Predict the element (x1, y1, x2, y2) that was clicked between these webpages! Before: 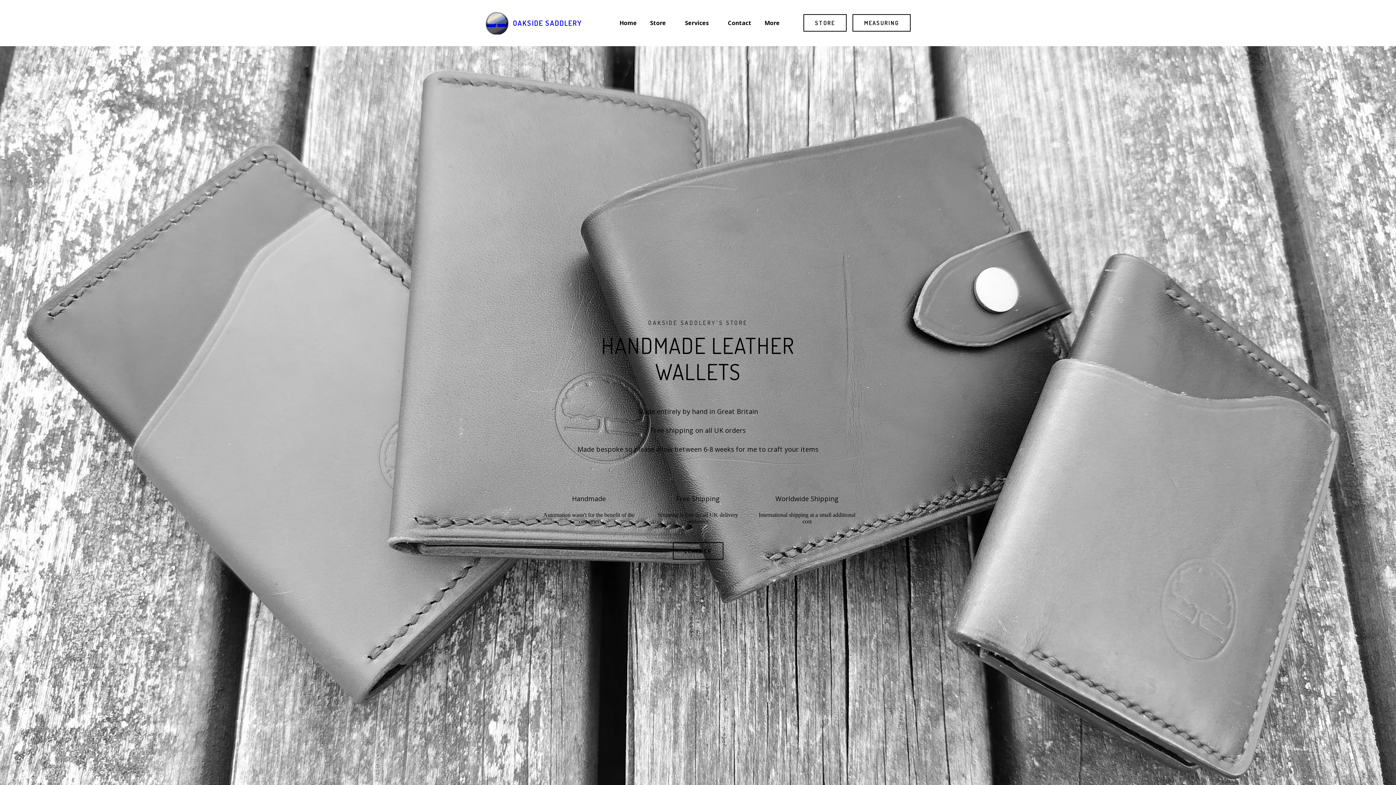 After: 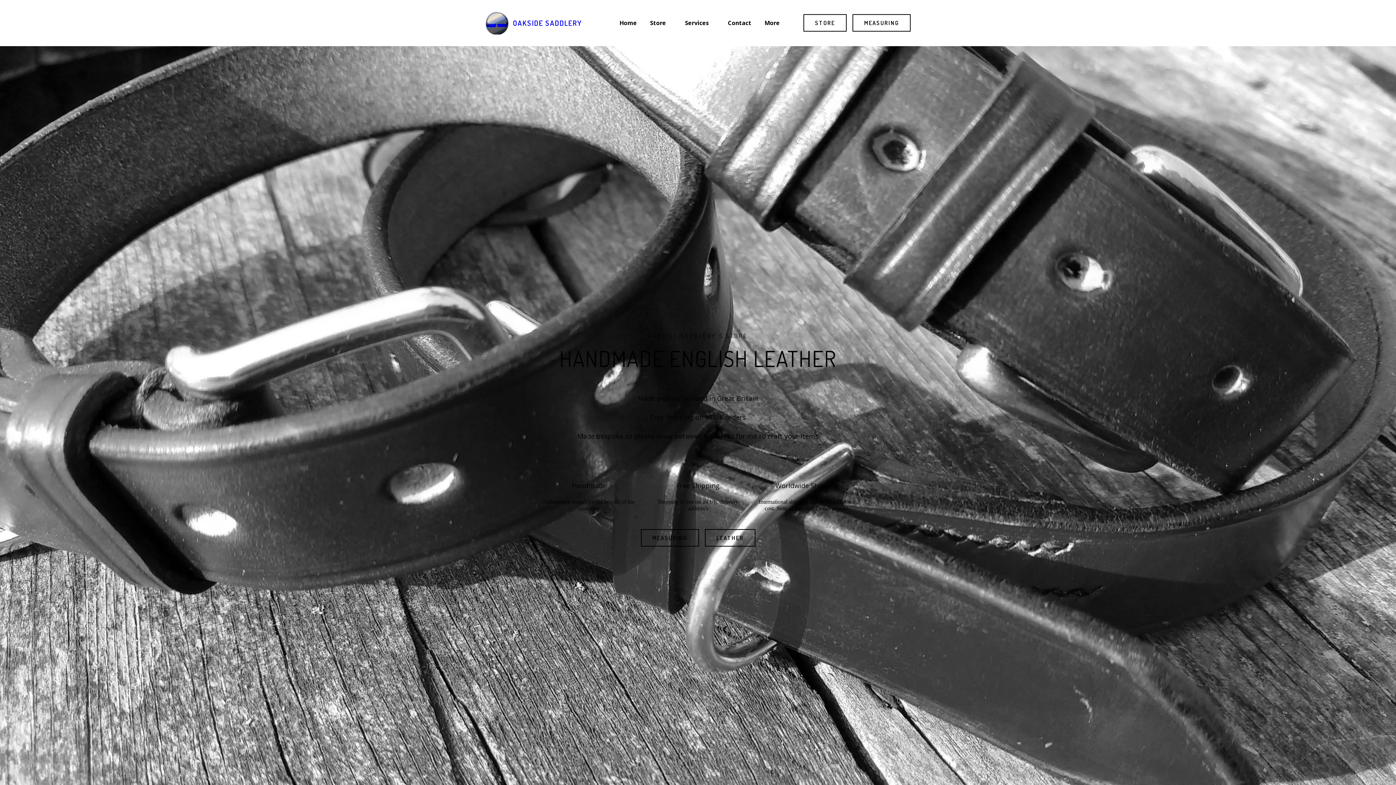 Action: label: Store bbox: (650, 17, 672, 28)